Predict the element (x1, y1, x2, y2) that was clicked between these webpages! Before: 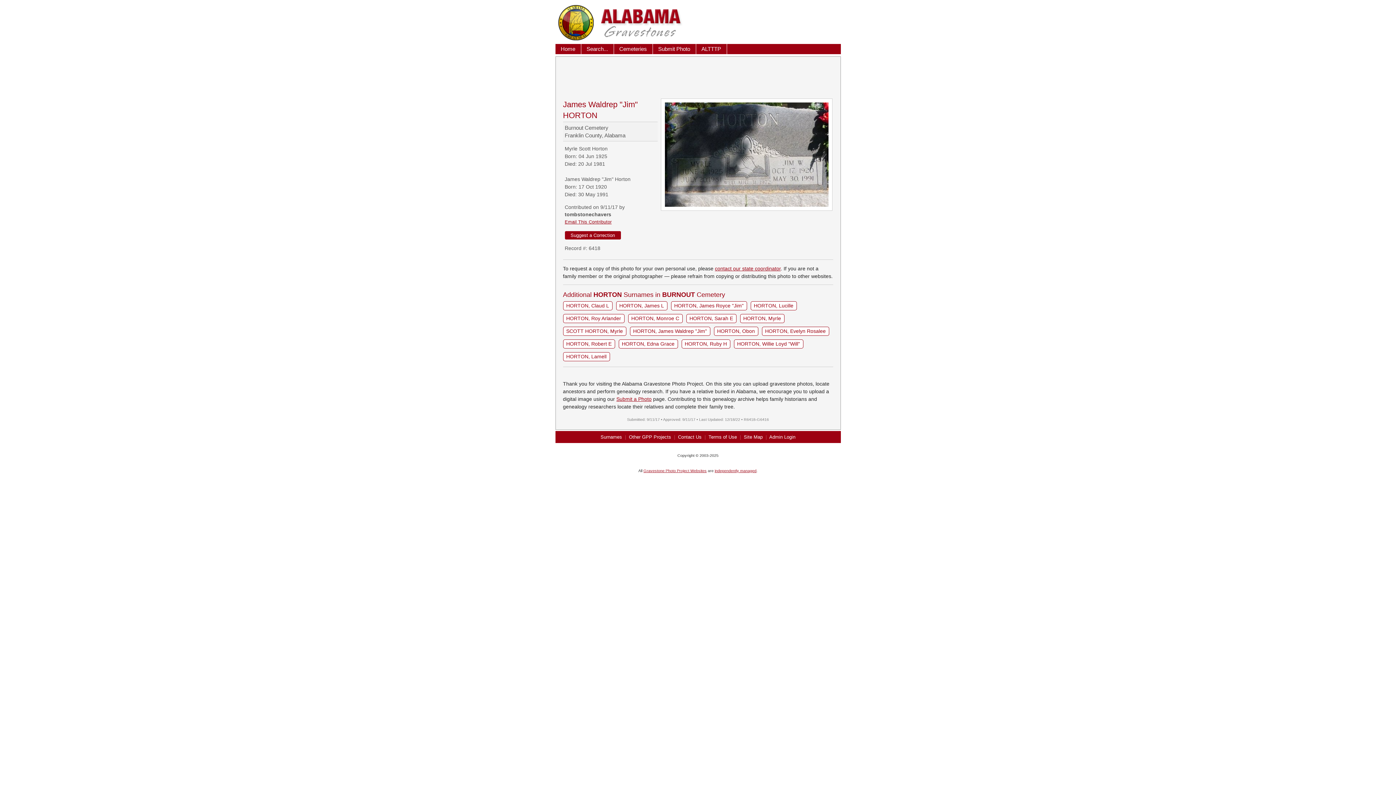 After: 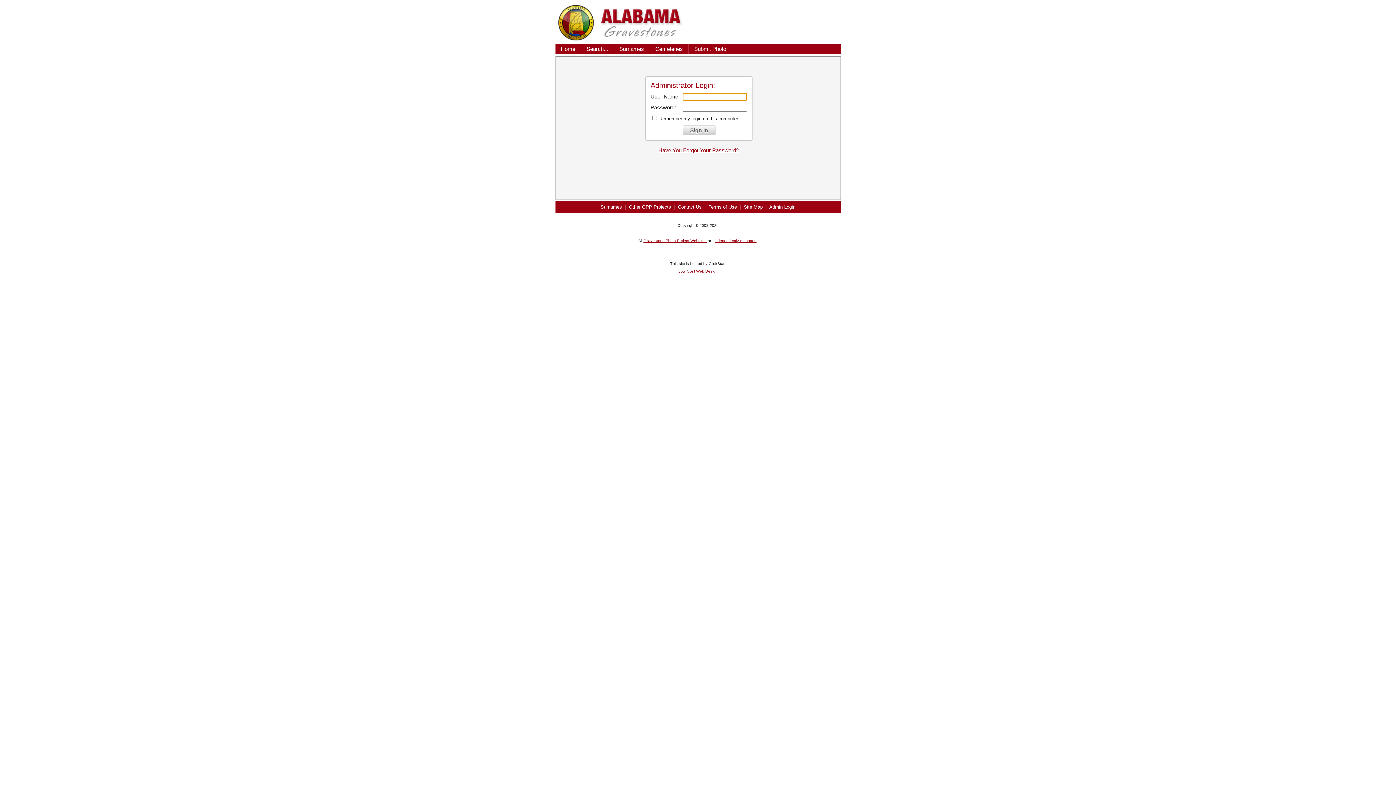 Action: bbox: (769, 434, 795, 439) label: Admin Login